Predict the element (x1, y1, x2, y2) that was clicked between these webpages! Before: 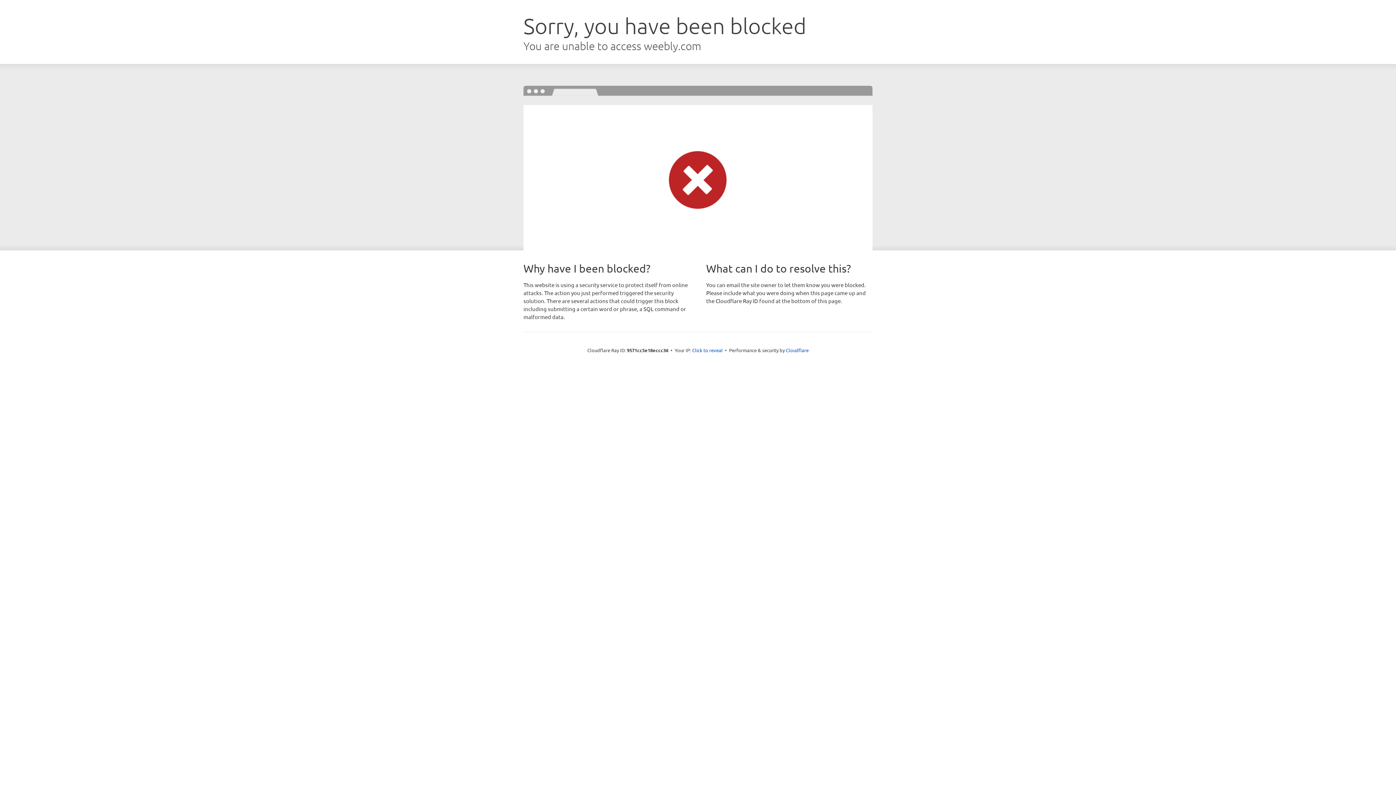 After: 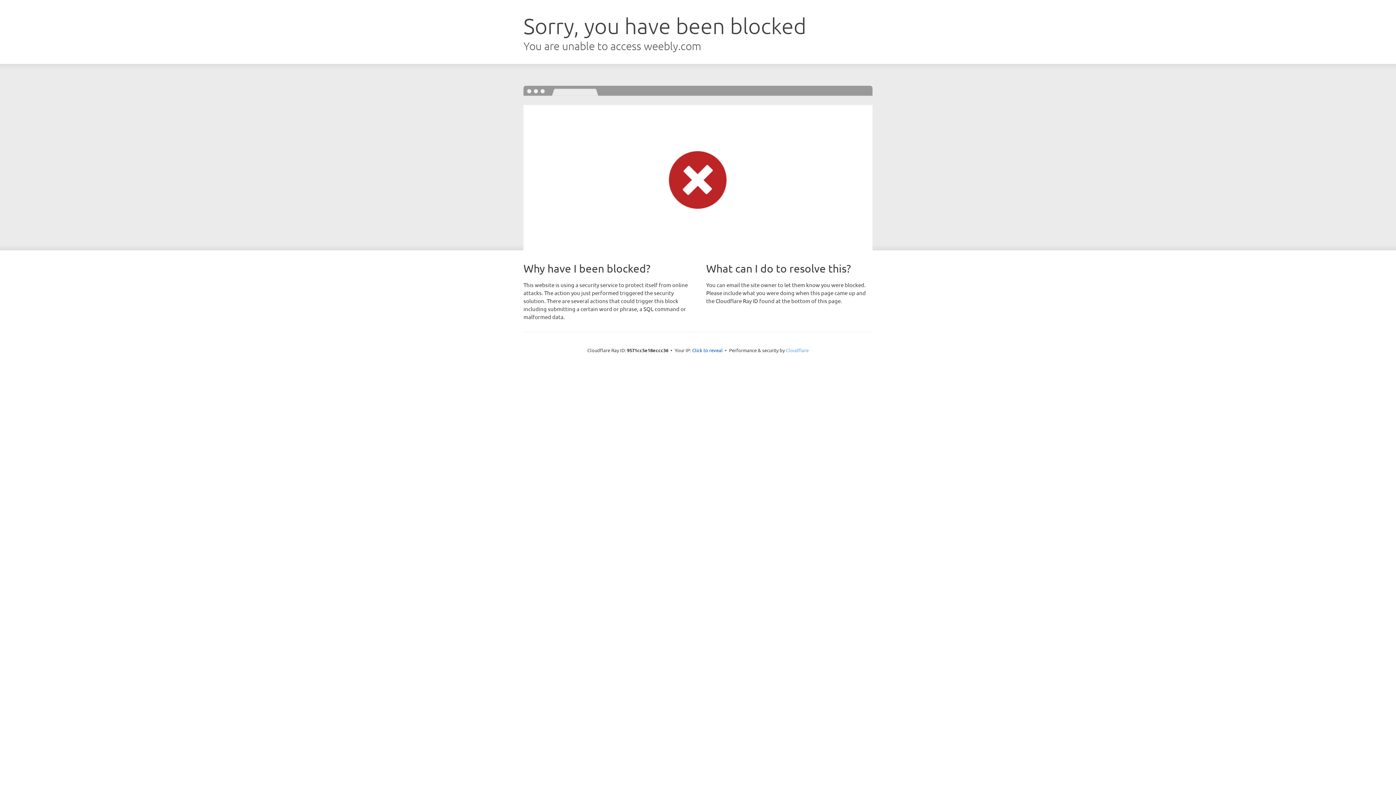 Action: bbox: (786, 347, 808, 353) label: Cloudflare